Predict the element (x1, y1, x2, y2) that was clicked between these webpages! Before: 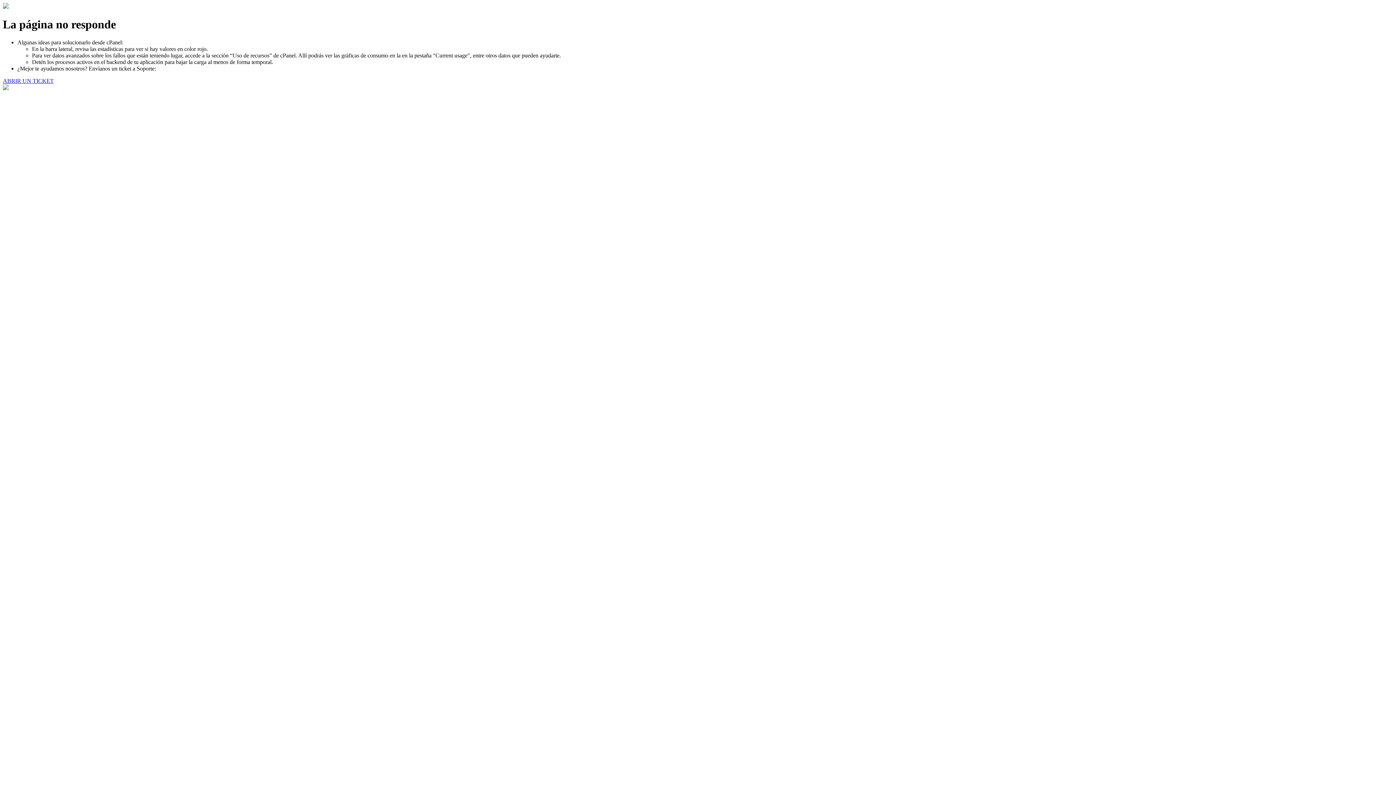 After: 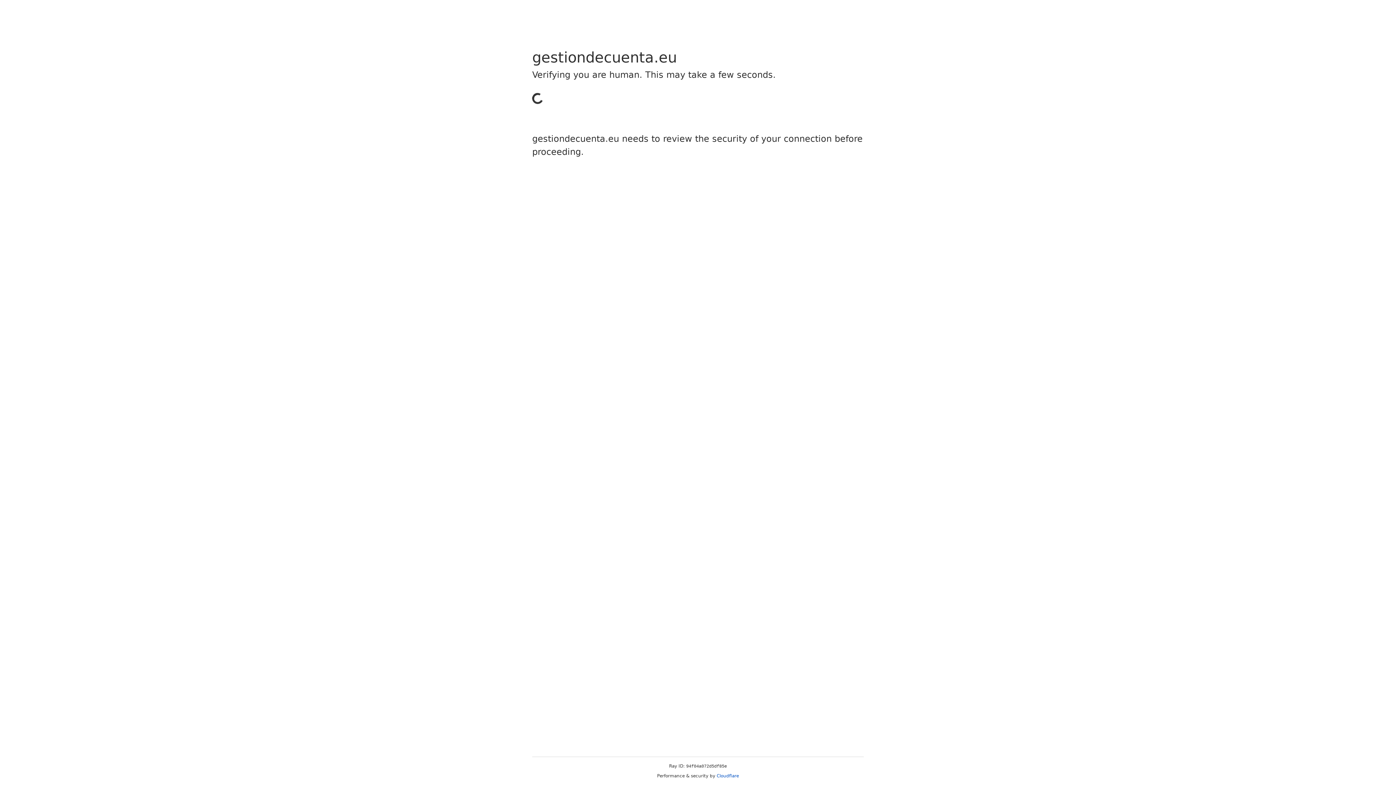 Action: bbox: (2, 77, 53, 83) label: ABRIR UN TICKET